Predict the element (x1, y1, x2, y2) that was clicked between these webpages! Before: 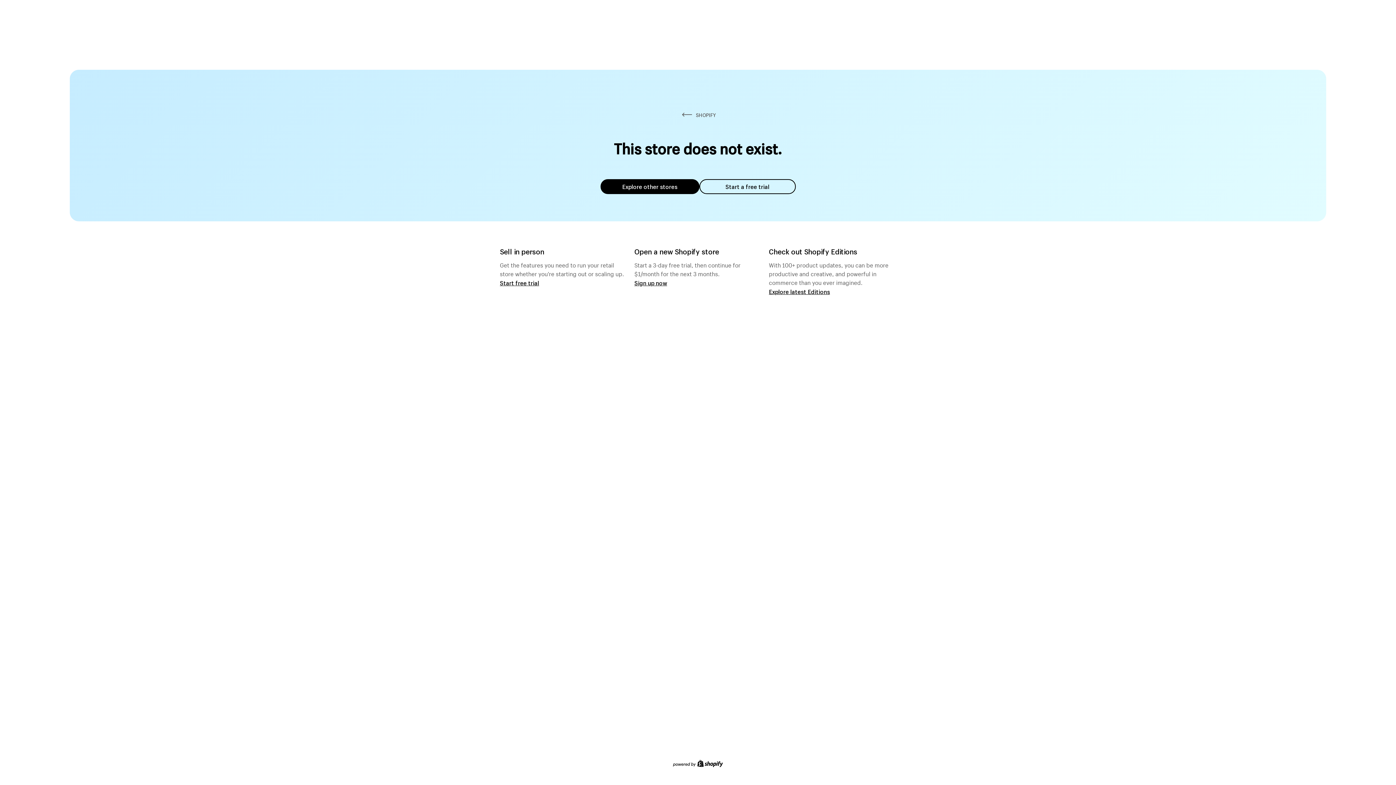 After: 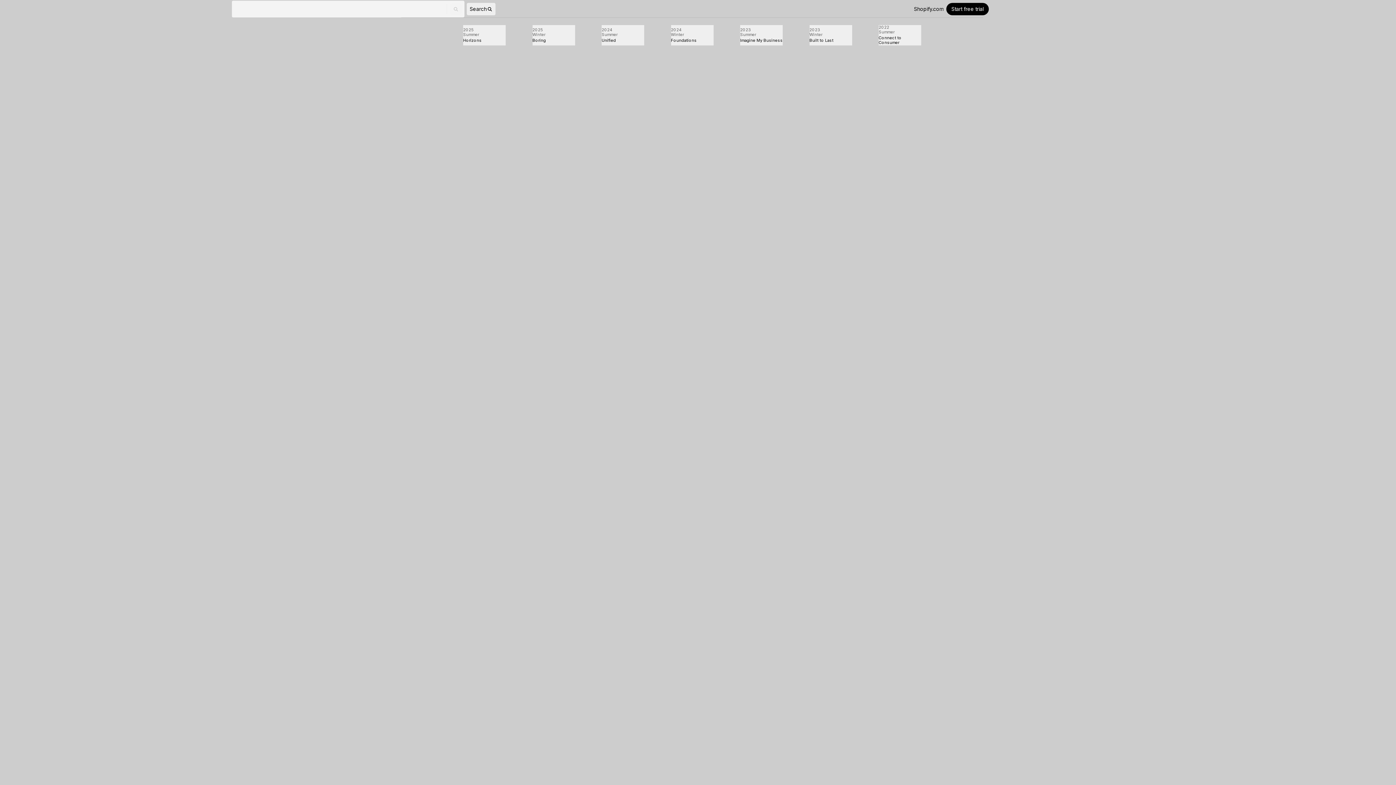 Action: label: Explore latest Editions bbox: (769, 287, 830, 295)